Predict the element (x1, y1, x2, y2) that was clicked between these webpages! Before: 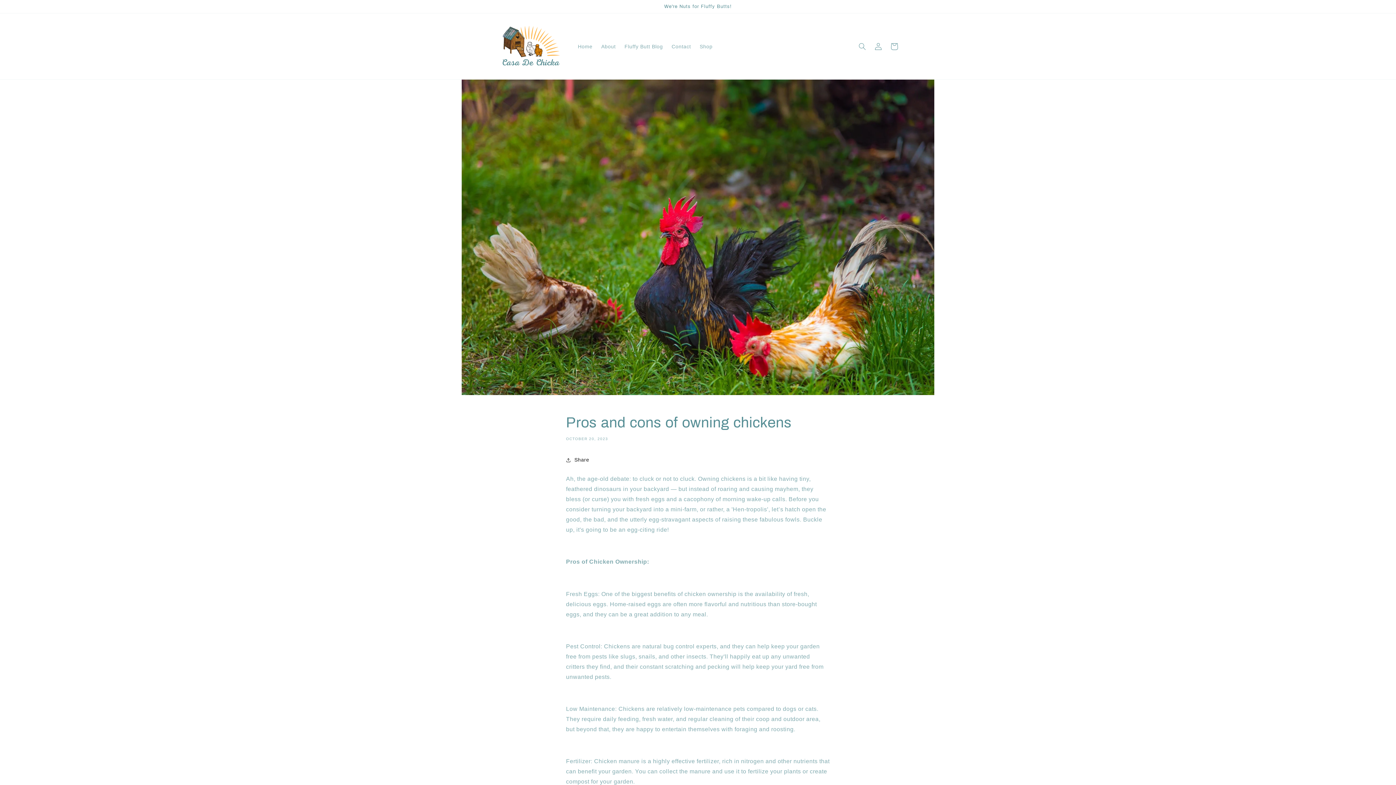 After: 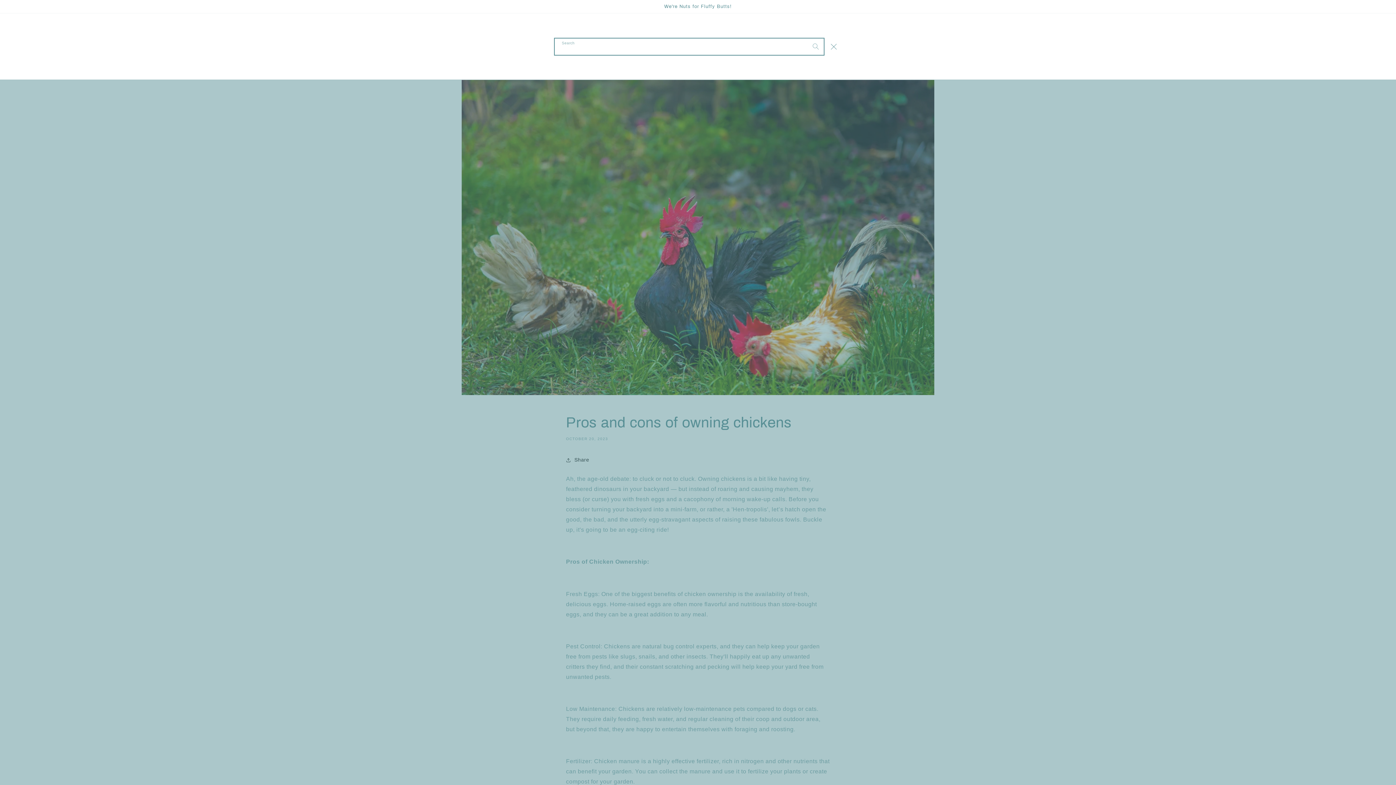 Action: label: Search bbox: (854, 38, 870, 54)